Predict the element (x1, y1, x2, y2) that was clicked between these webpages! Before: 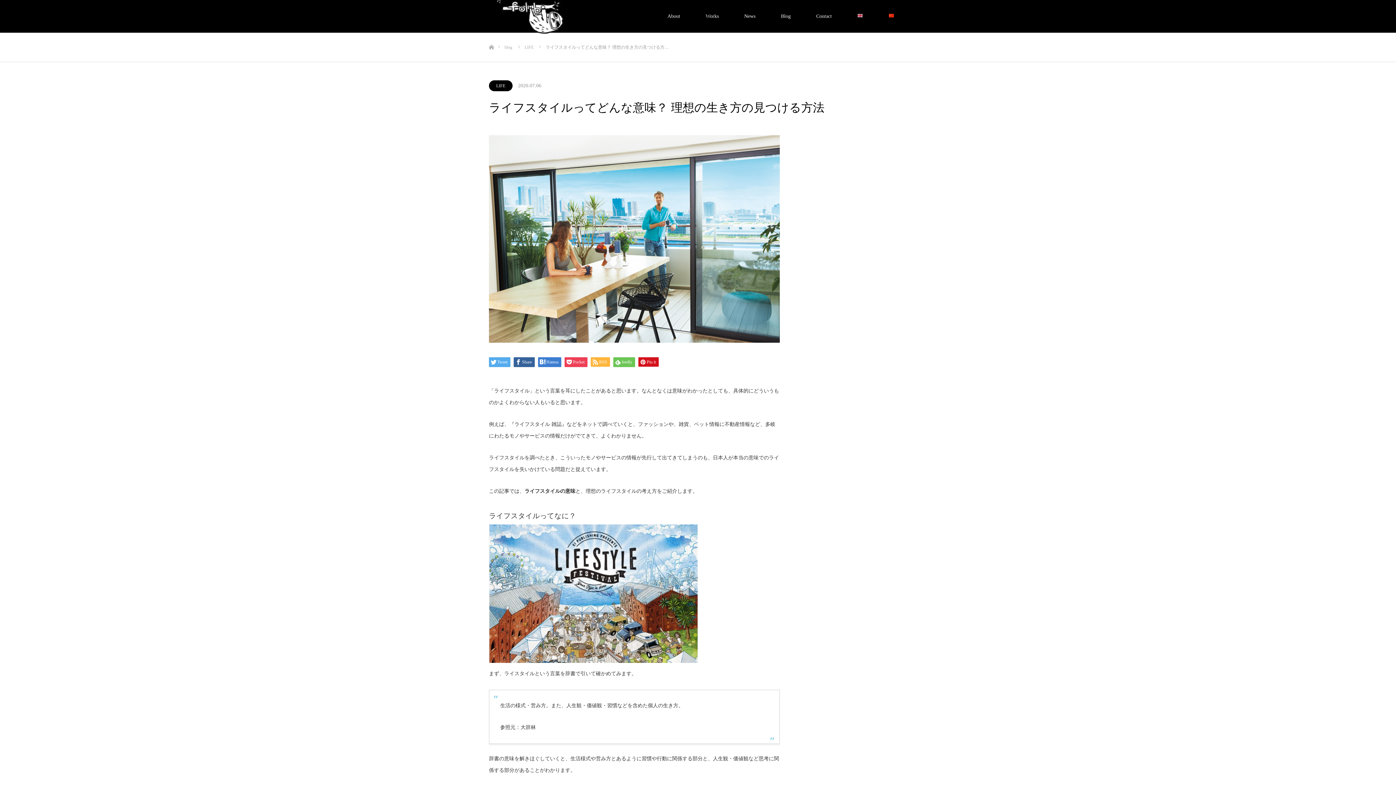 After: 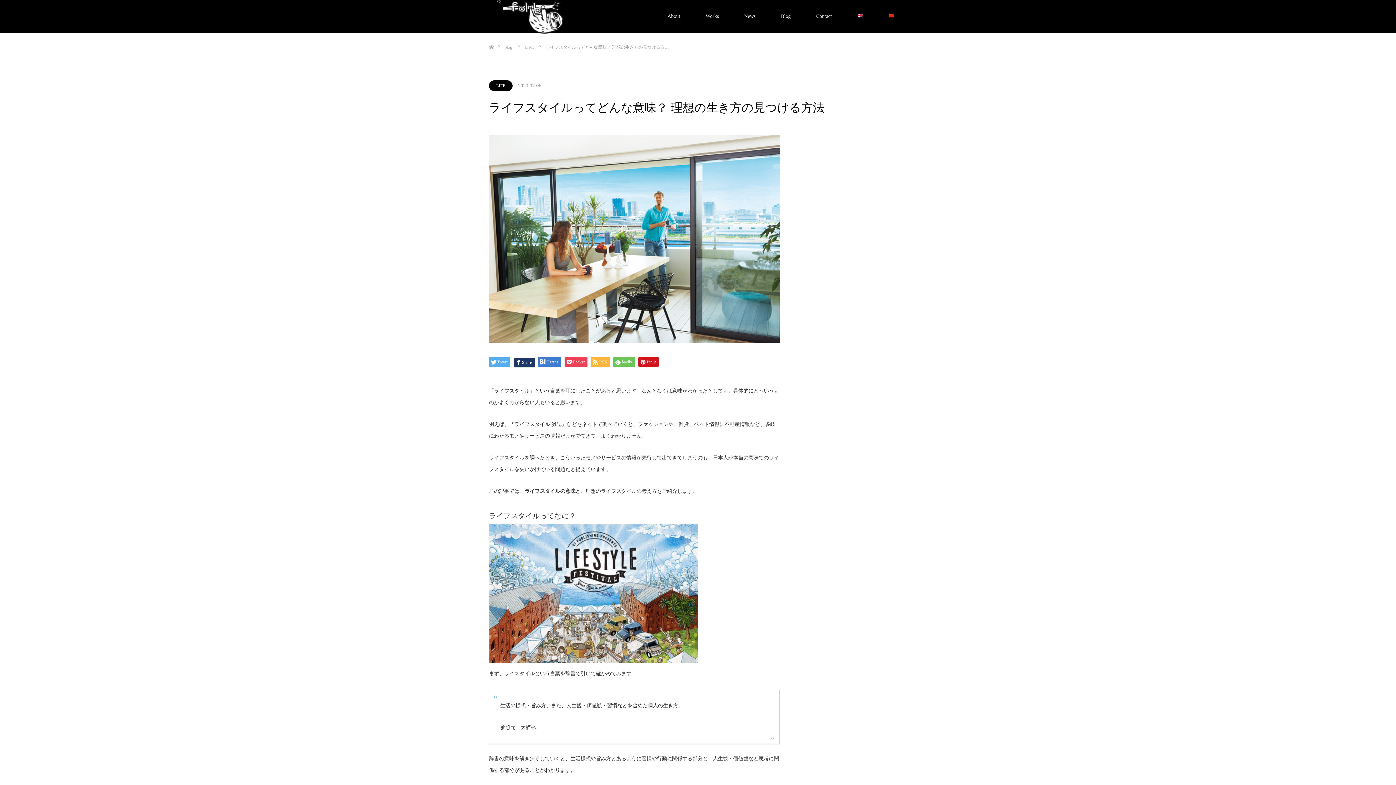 Action: label: Share bbox: (513, 357, 534, 367)